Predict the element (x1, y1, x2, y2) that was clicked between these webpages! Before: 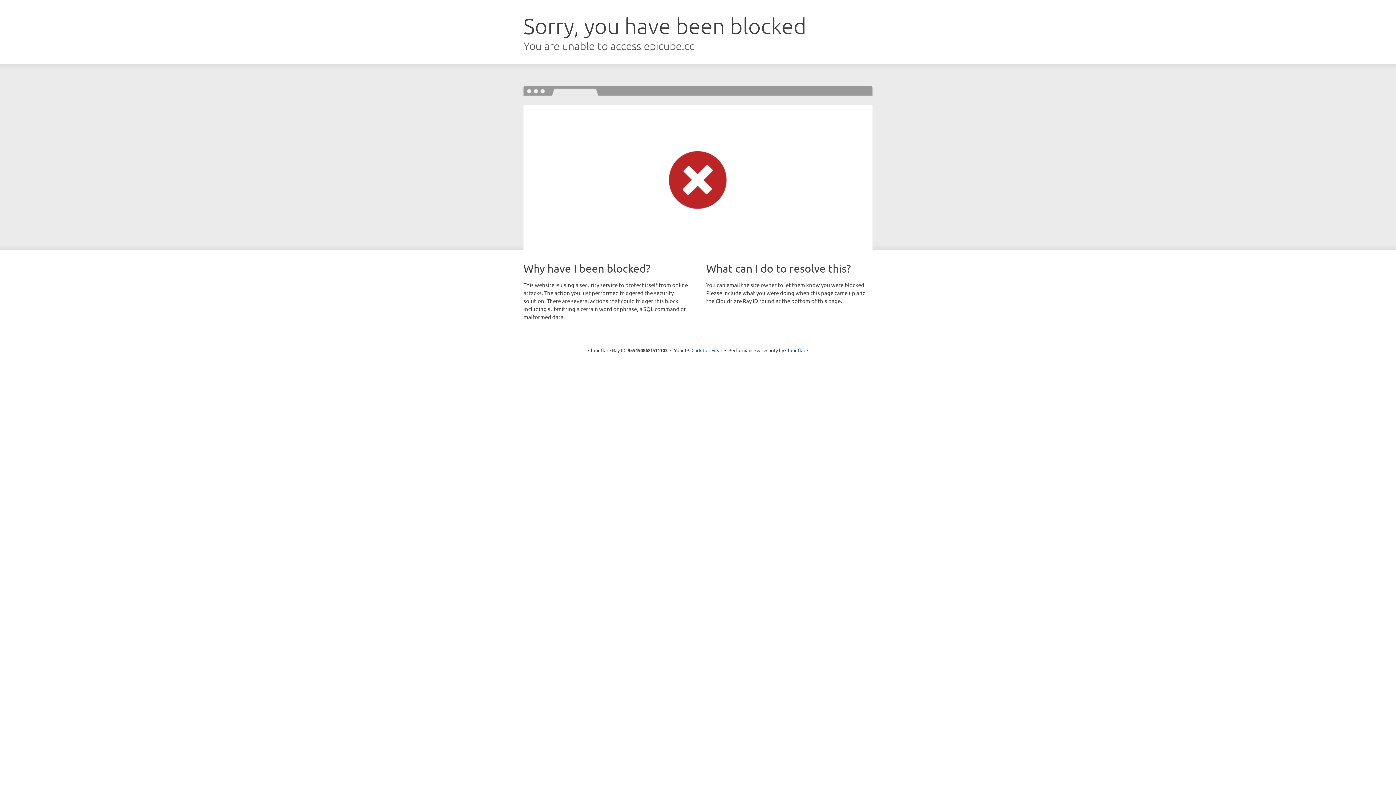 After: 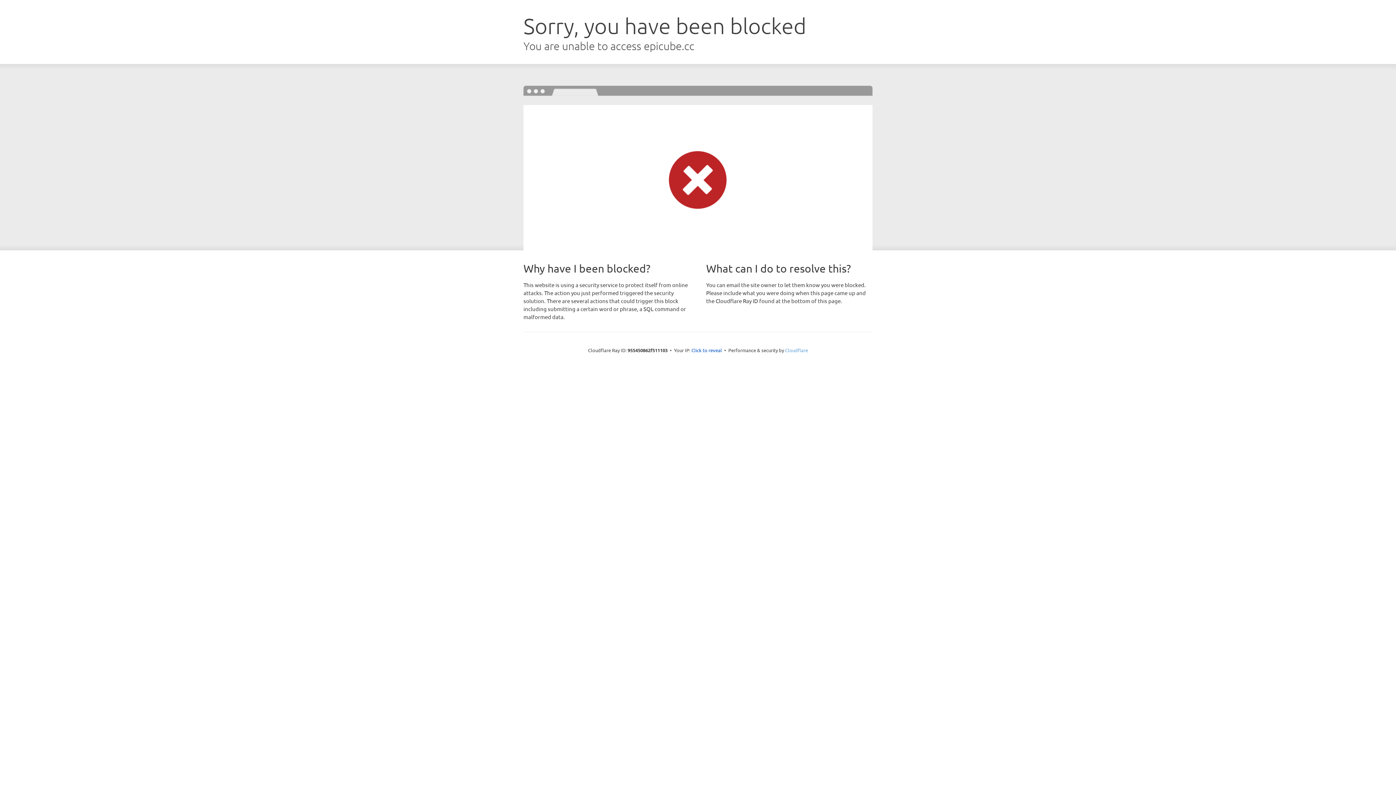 Action: label: Cloudflare bbox: (785, 347, 808, 353)